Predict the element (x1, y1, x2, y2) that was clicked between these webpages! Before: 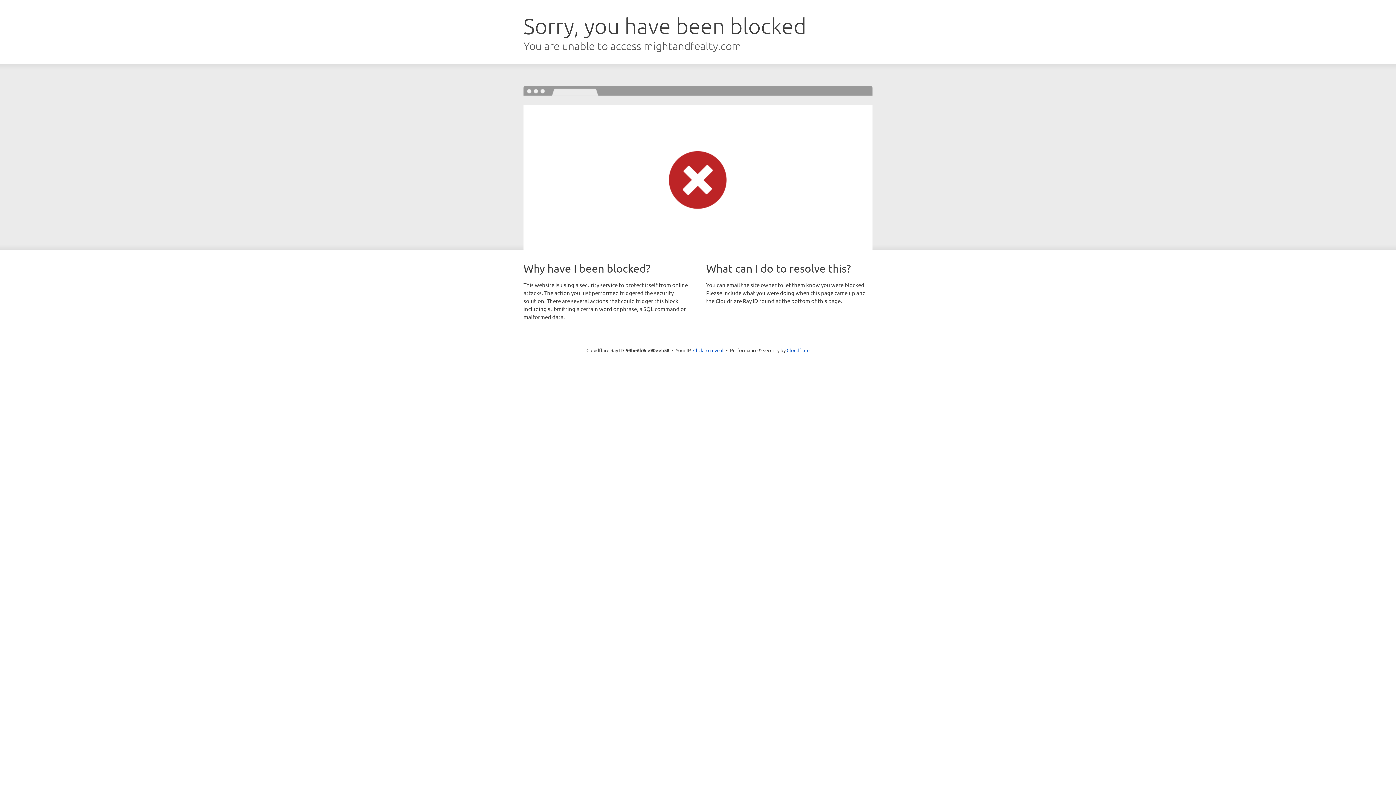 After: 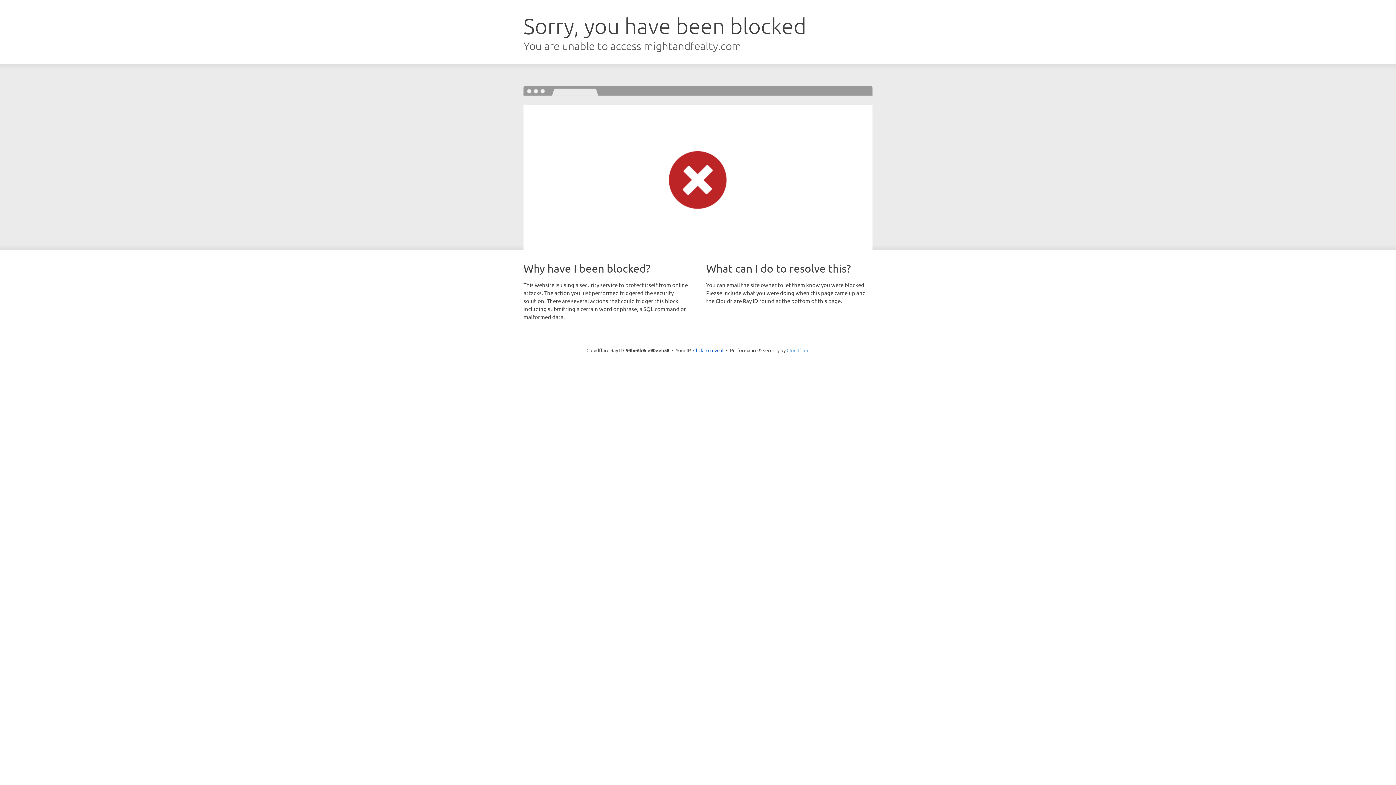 Action: label: Cloudflare bbox: (786, 347, 809, 353)